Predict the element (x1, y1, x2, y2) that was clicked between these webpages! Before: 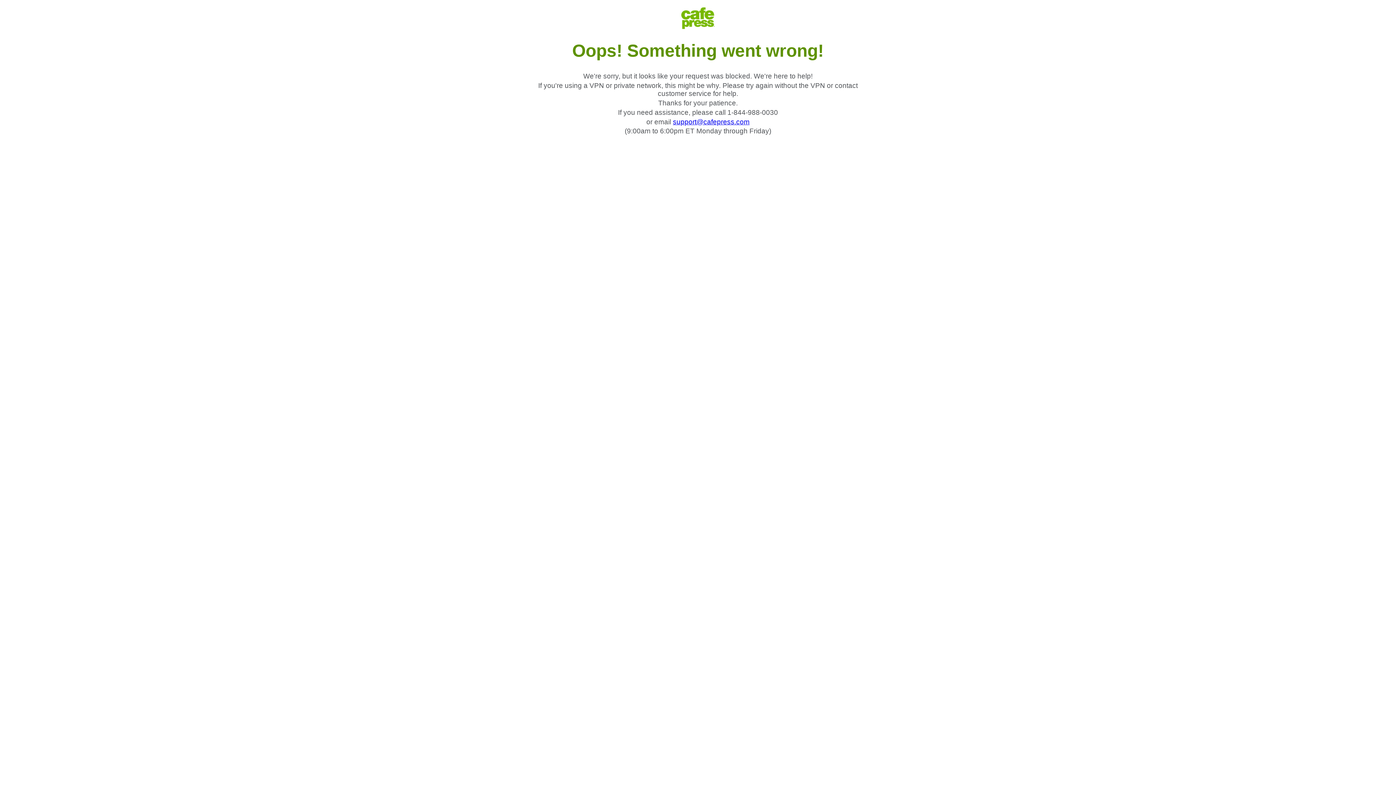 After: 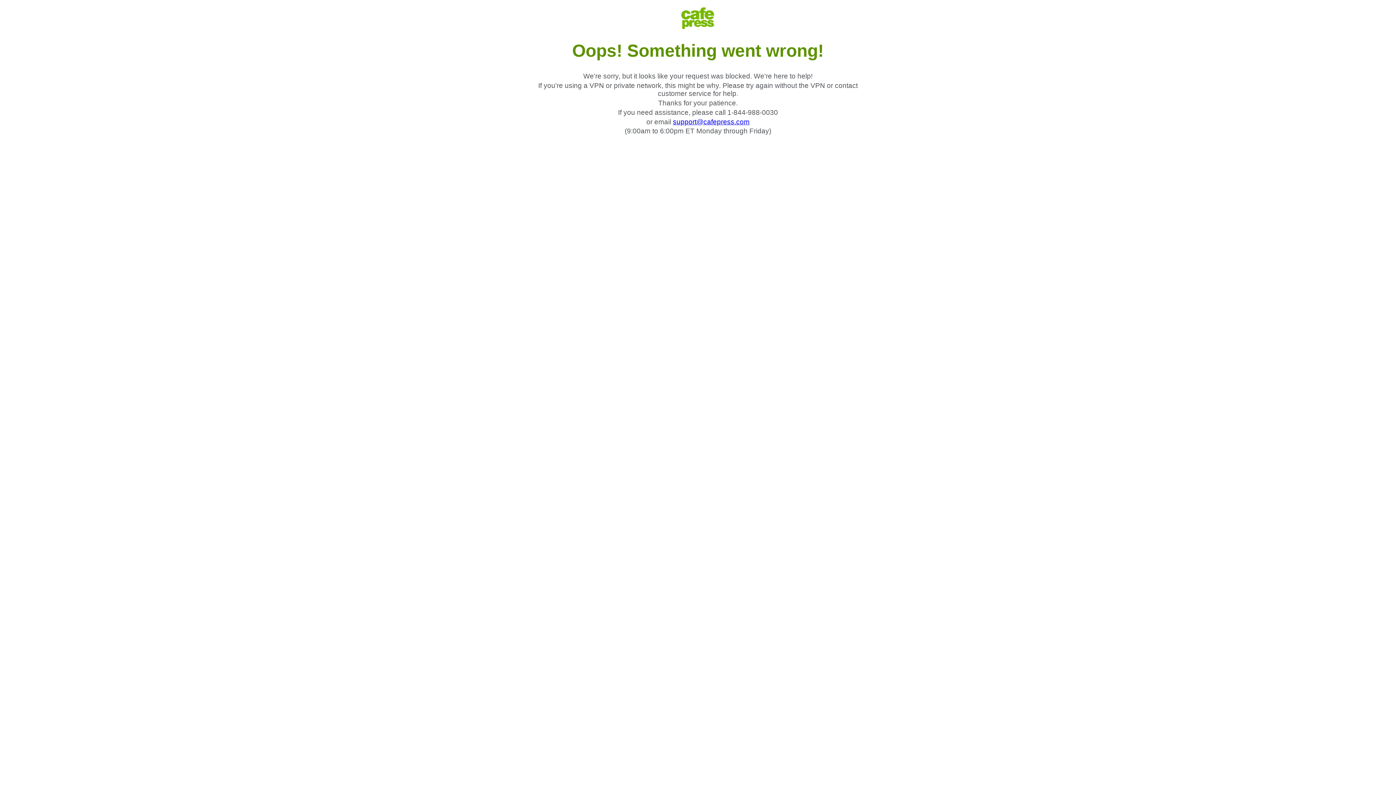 Action: label: support@cafepress.com bbox: (673, 118, 749, 125)